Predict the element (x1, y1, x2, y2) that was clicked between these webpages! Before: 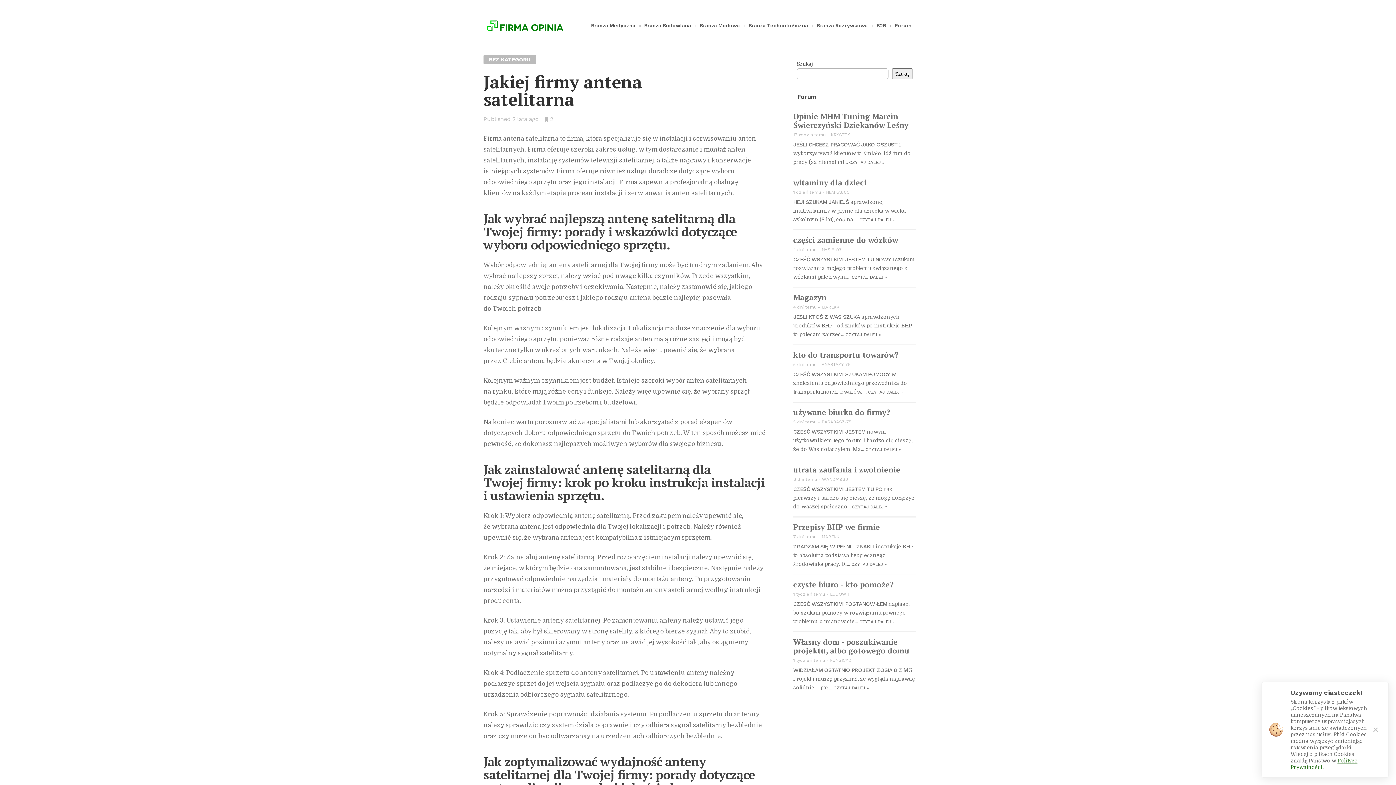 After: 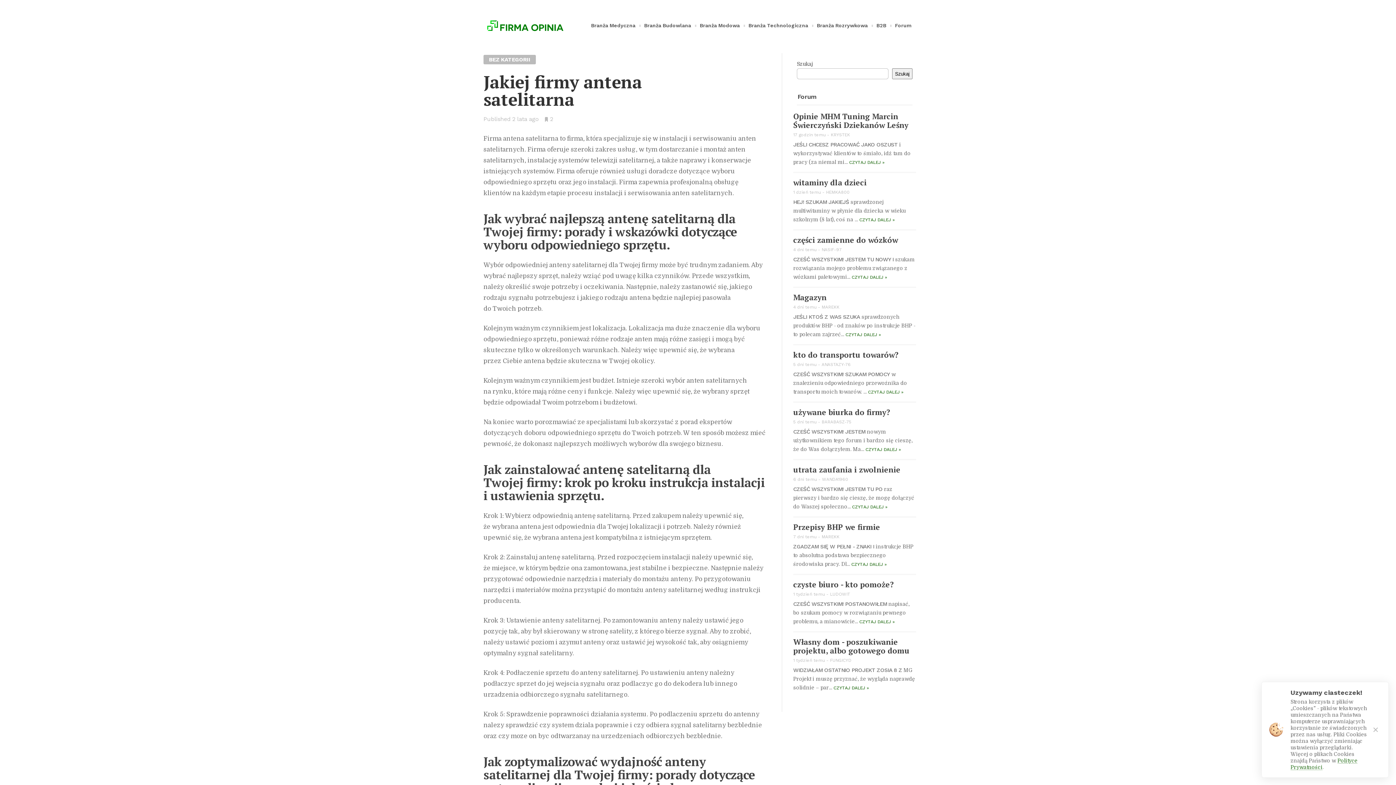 Action: label: używane biurka do firmy? bbox: (793, 407, 890, 417)